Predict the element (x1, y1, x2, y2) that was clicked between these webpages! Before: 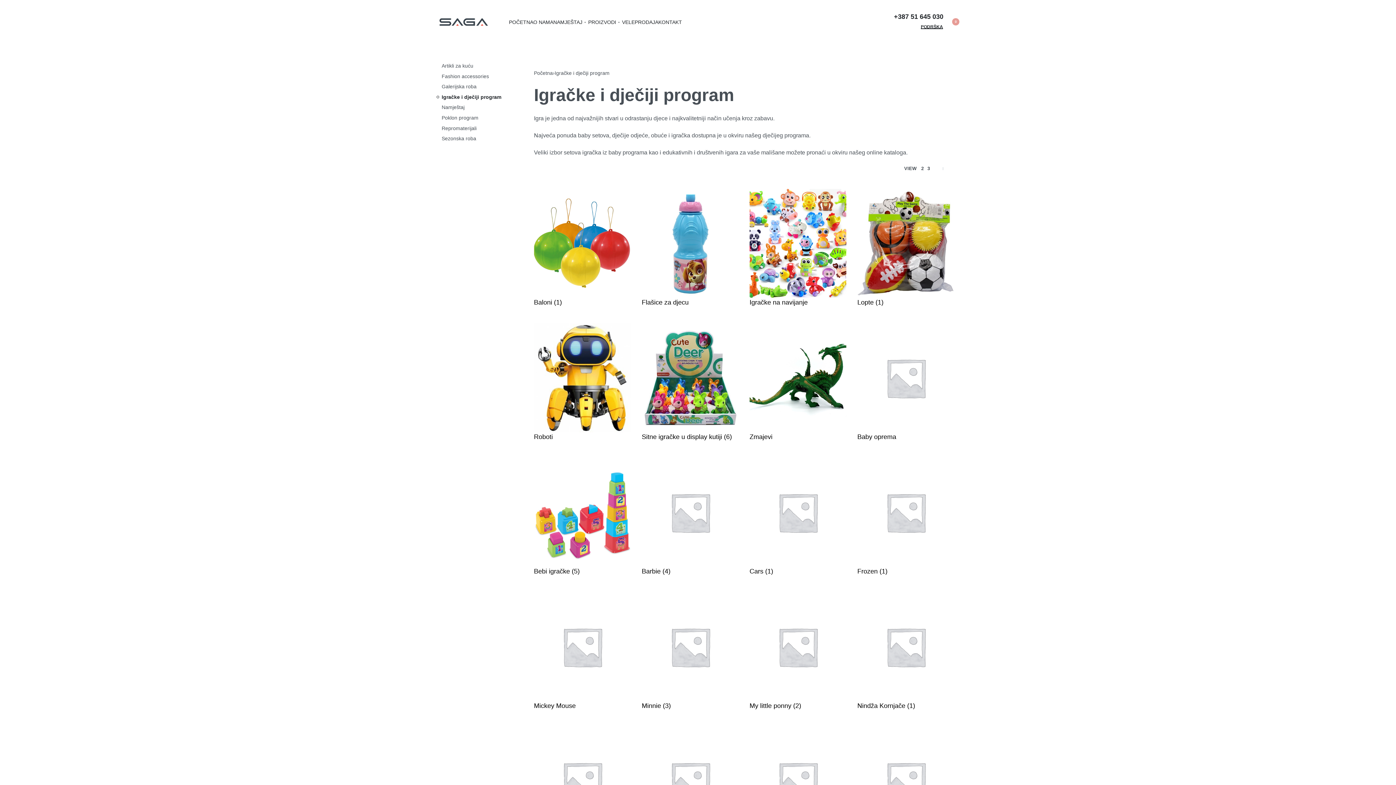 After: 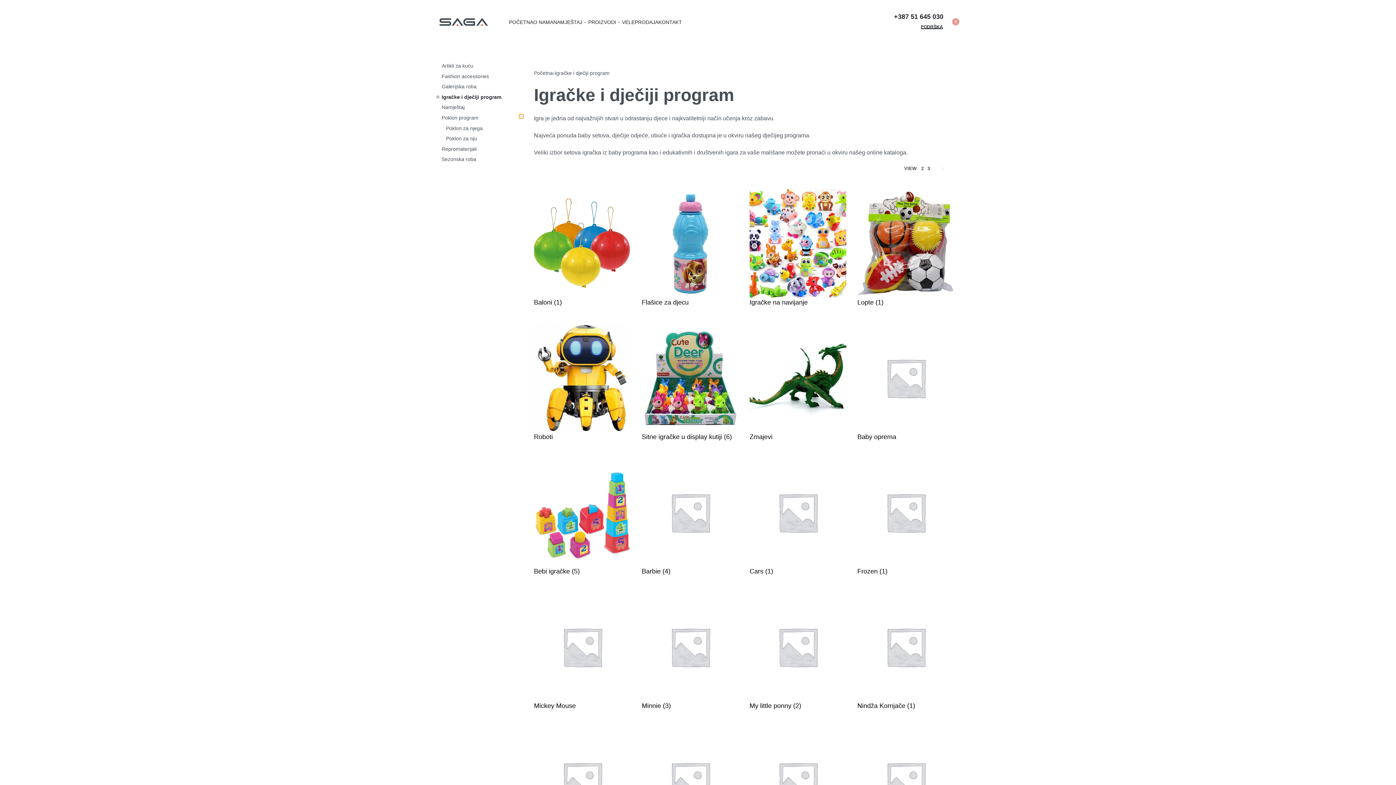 Action: bbox: (518, 113, 523, 118)